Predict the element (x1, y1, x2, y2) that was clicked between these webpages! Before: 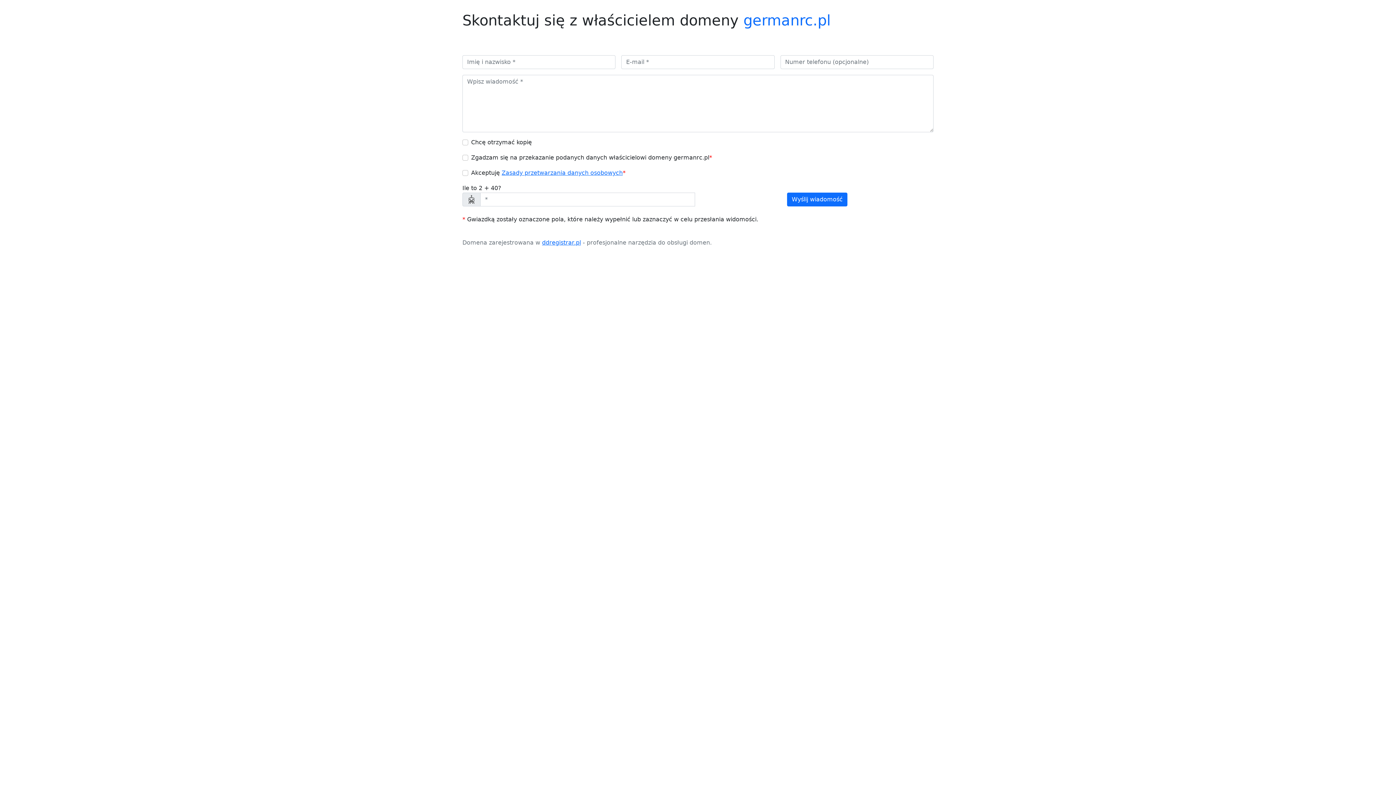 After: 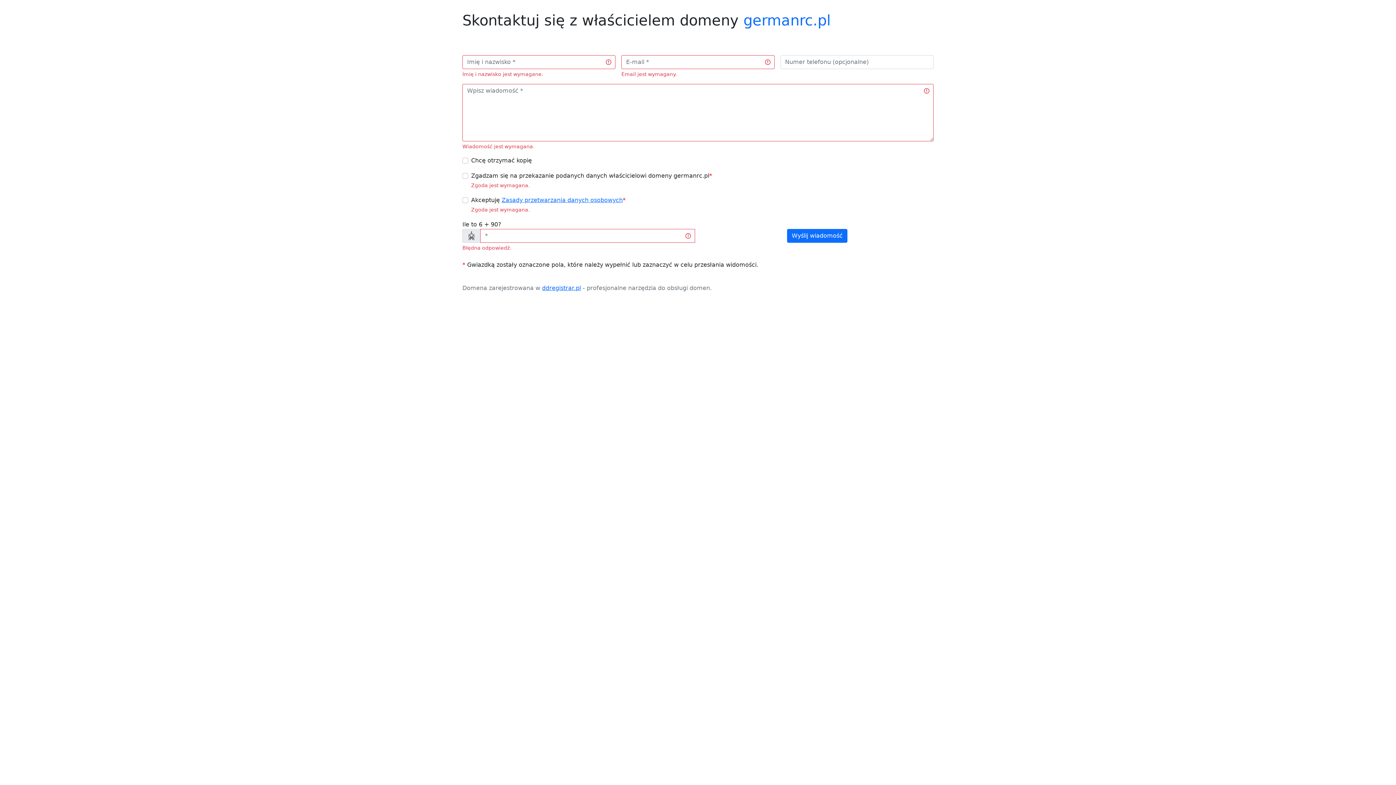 Action: bbox: (787, 192, 847, 206) label: Wyślij wiadomość